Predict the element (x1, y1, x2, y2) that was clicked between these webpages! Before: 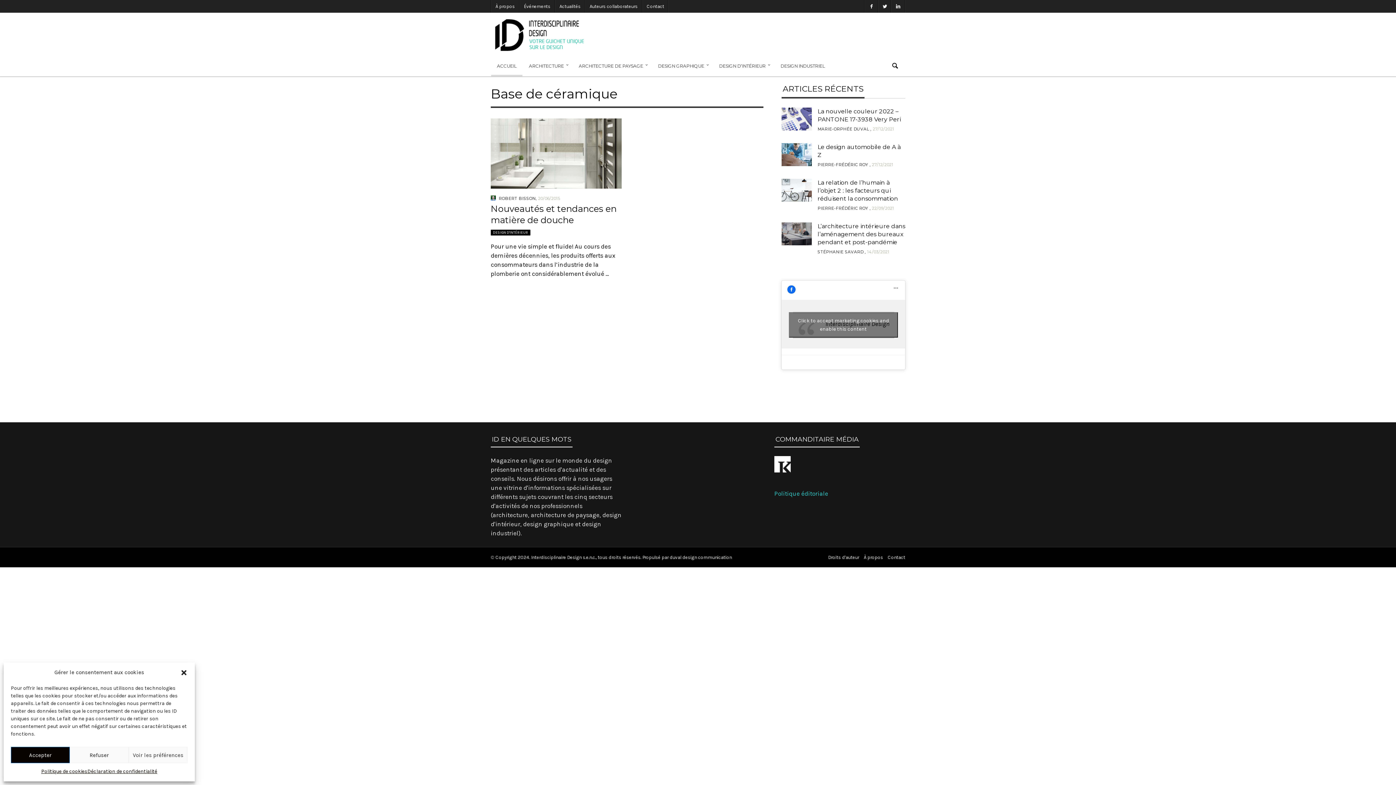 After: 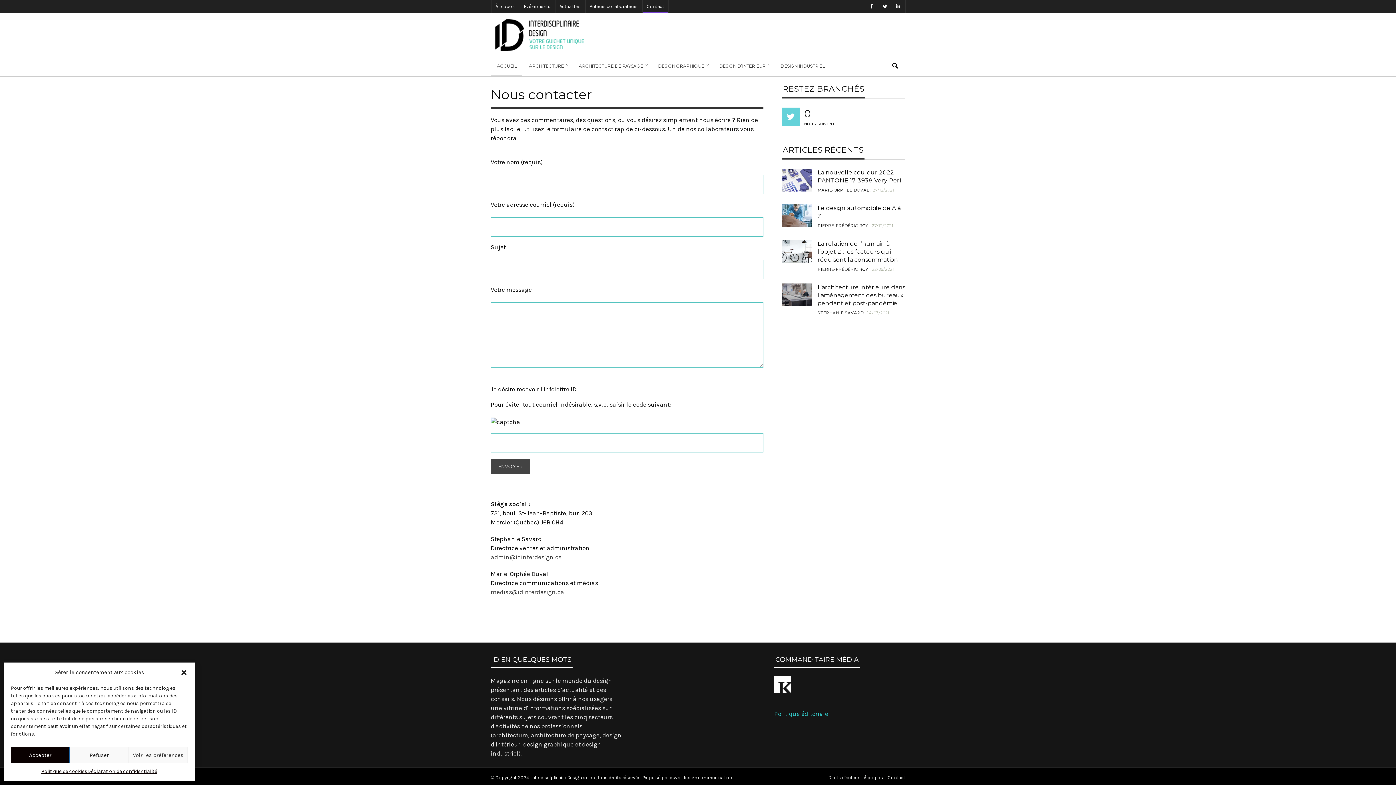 Action: bbox: (642, 0, 668, 12) label: Contact